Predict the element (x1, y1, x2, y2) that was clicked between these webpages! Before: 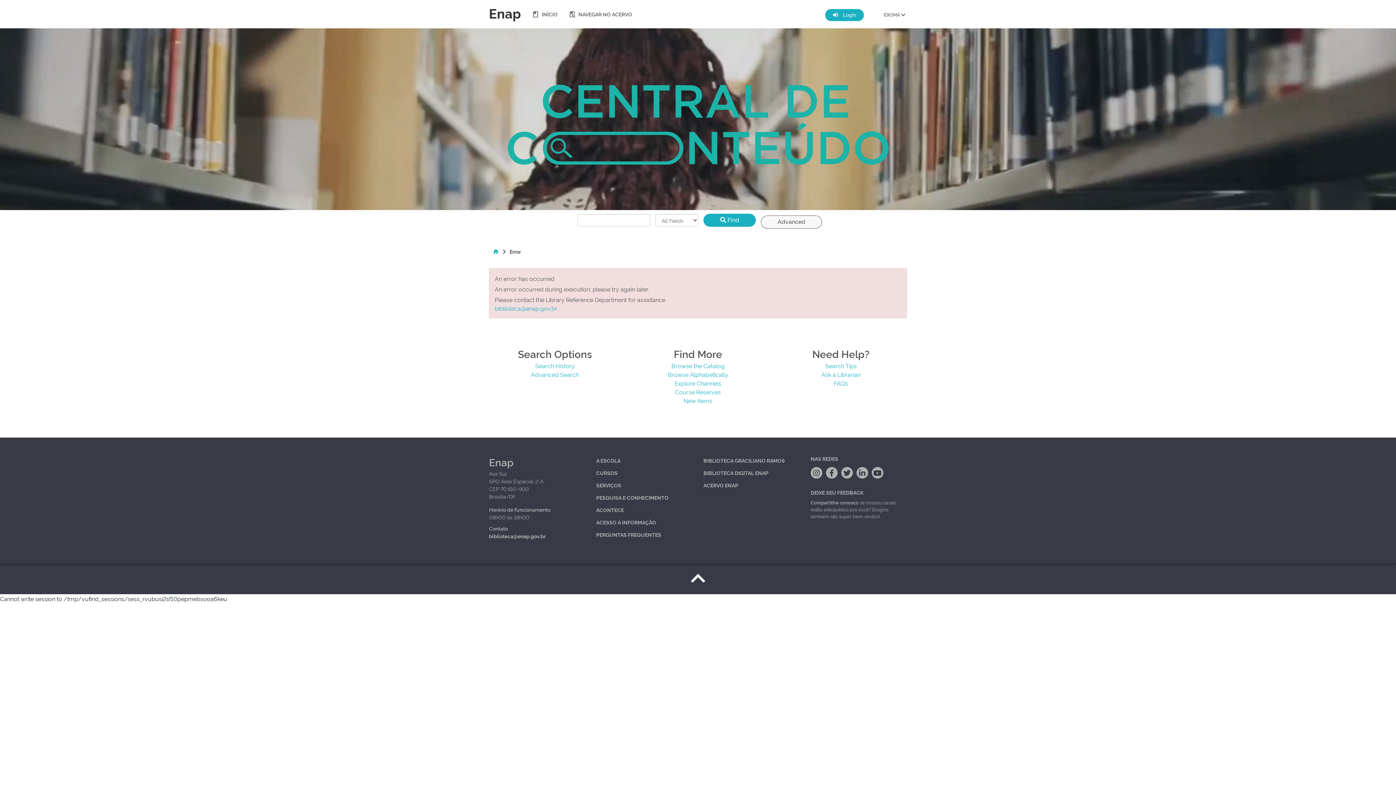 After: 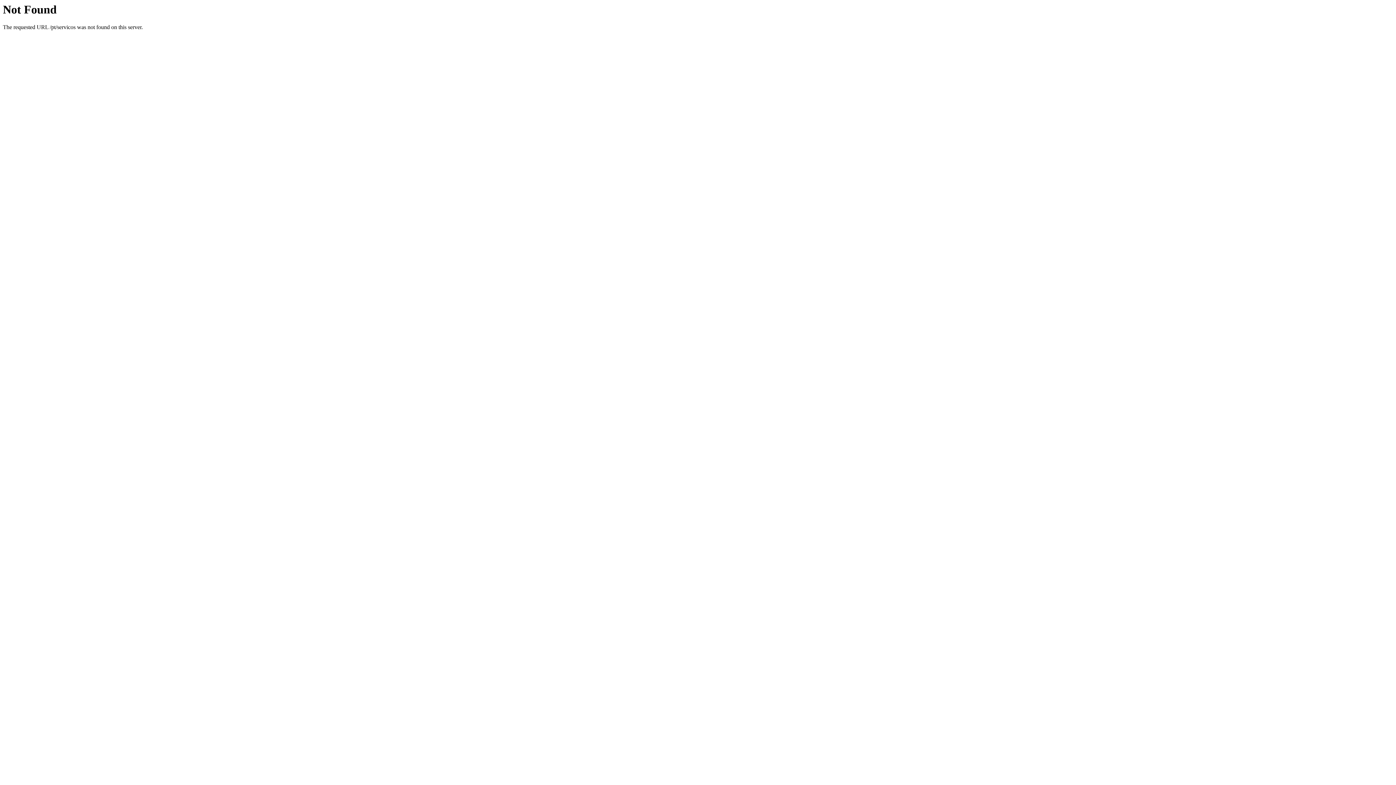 Action: bbox: (568, 8, 632, 19) label: NAVEGAR NO ACERVO